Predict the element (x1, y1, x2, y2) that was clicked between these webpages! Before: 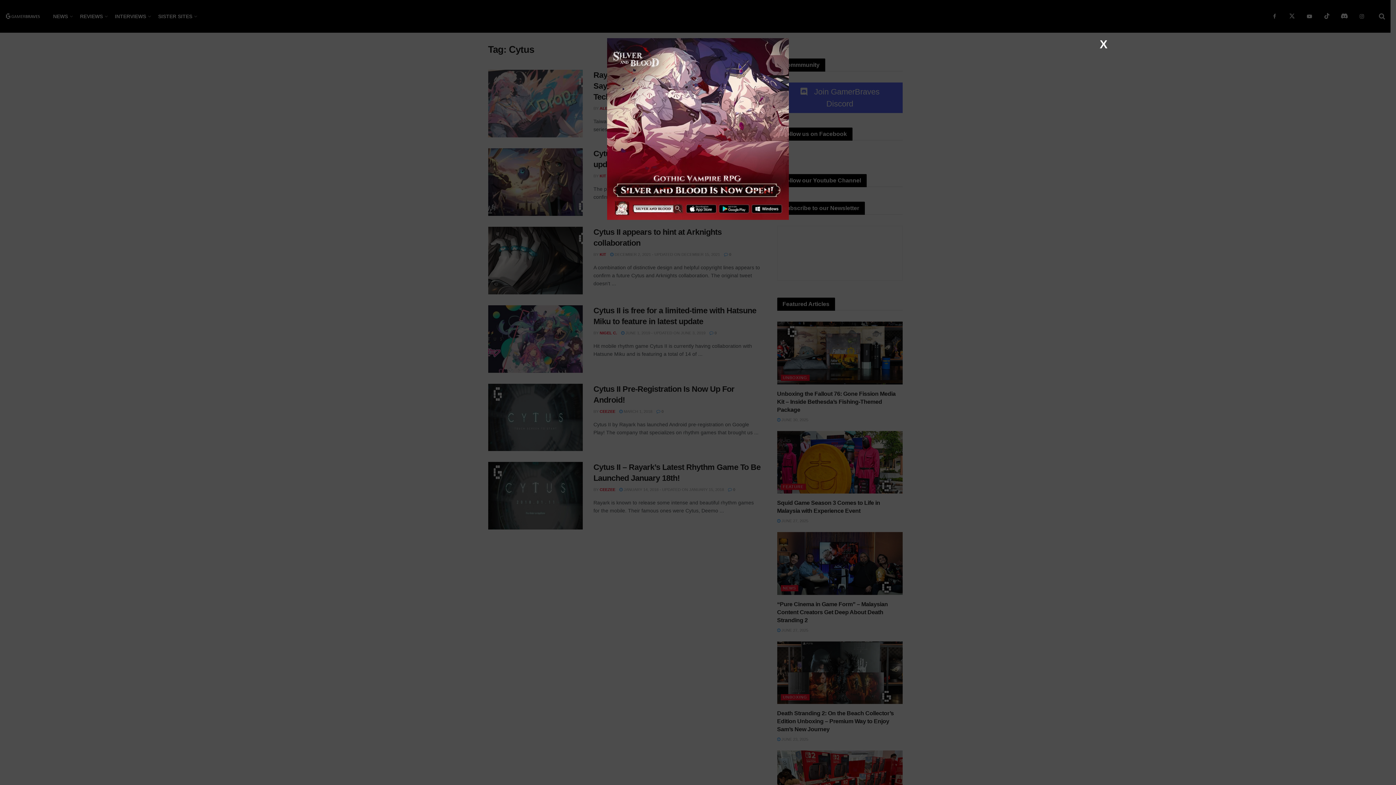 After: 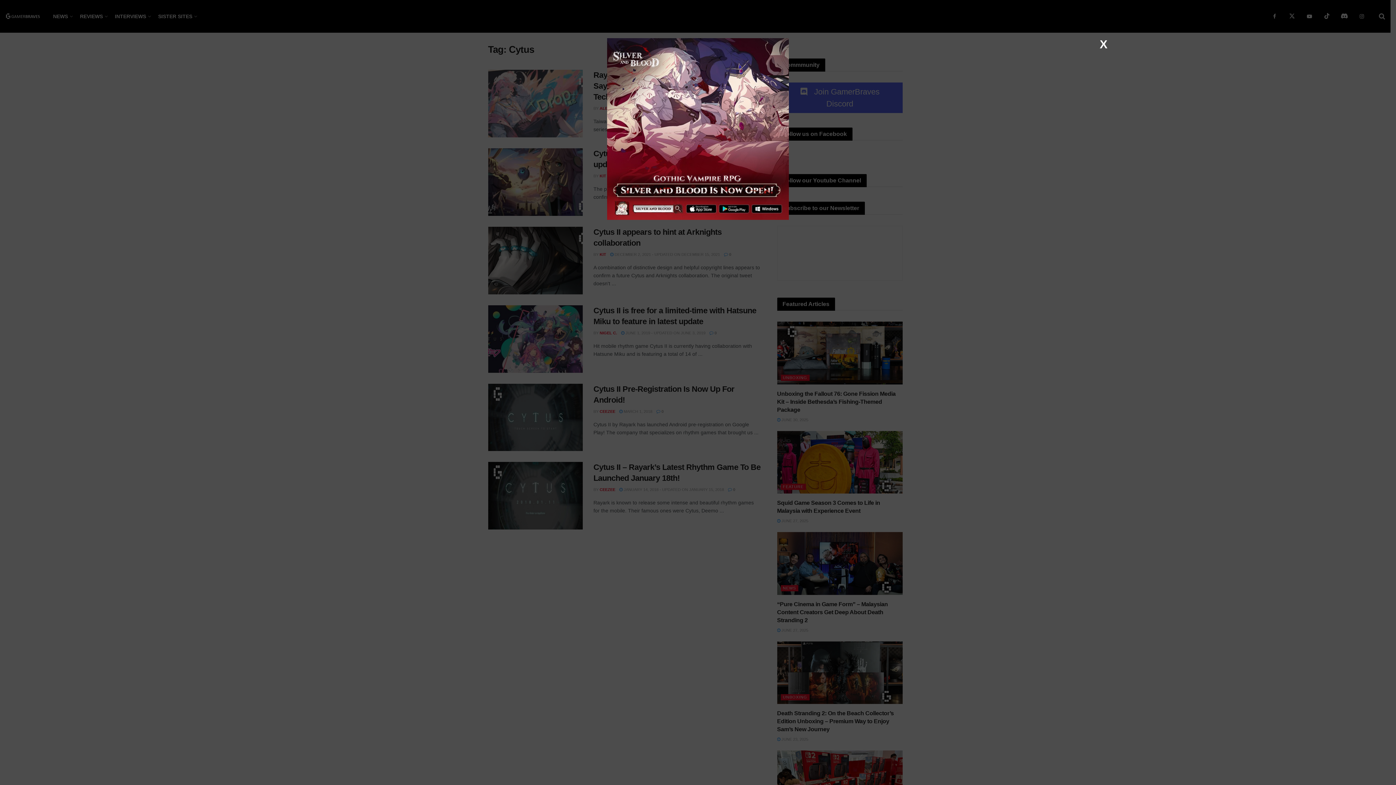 Action: bbox: (279, 38, 1117, 220)